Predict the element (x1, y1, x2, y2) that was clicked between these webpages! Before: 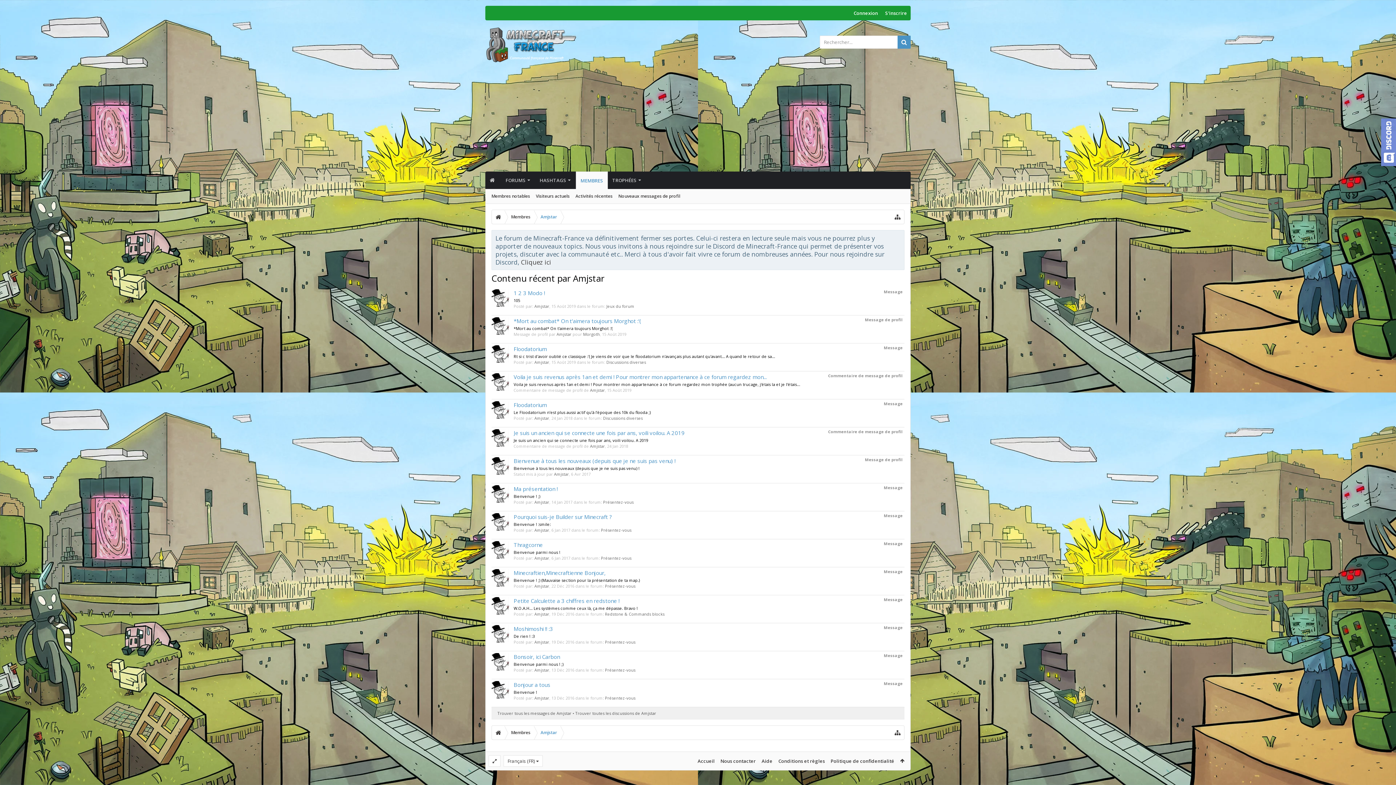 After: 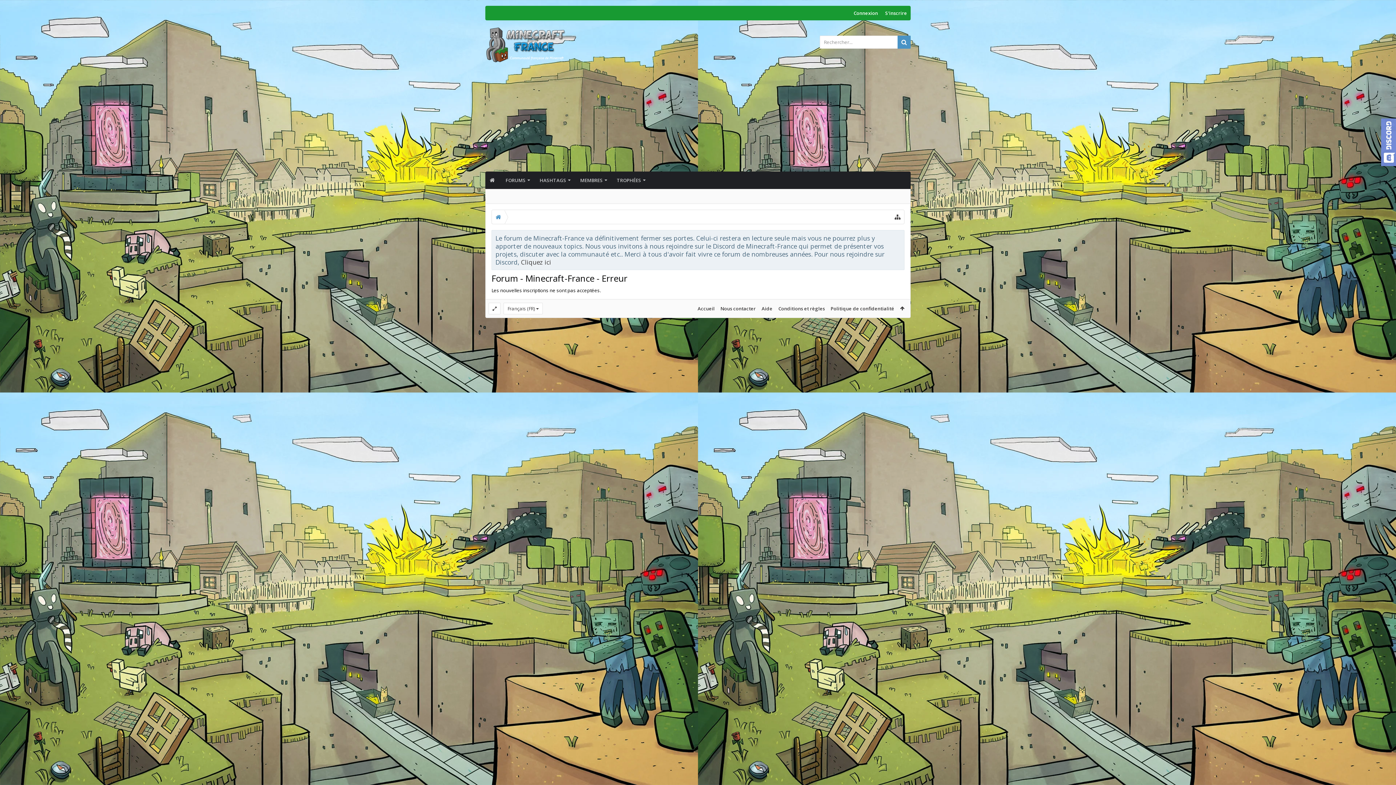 Action: label: S'inscrire bbox: (881, 5, 910, 20)